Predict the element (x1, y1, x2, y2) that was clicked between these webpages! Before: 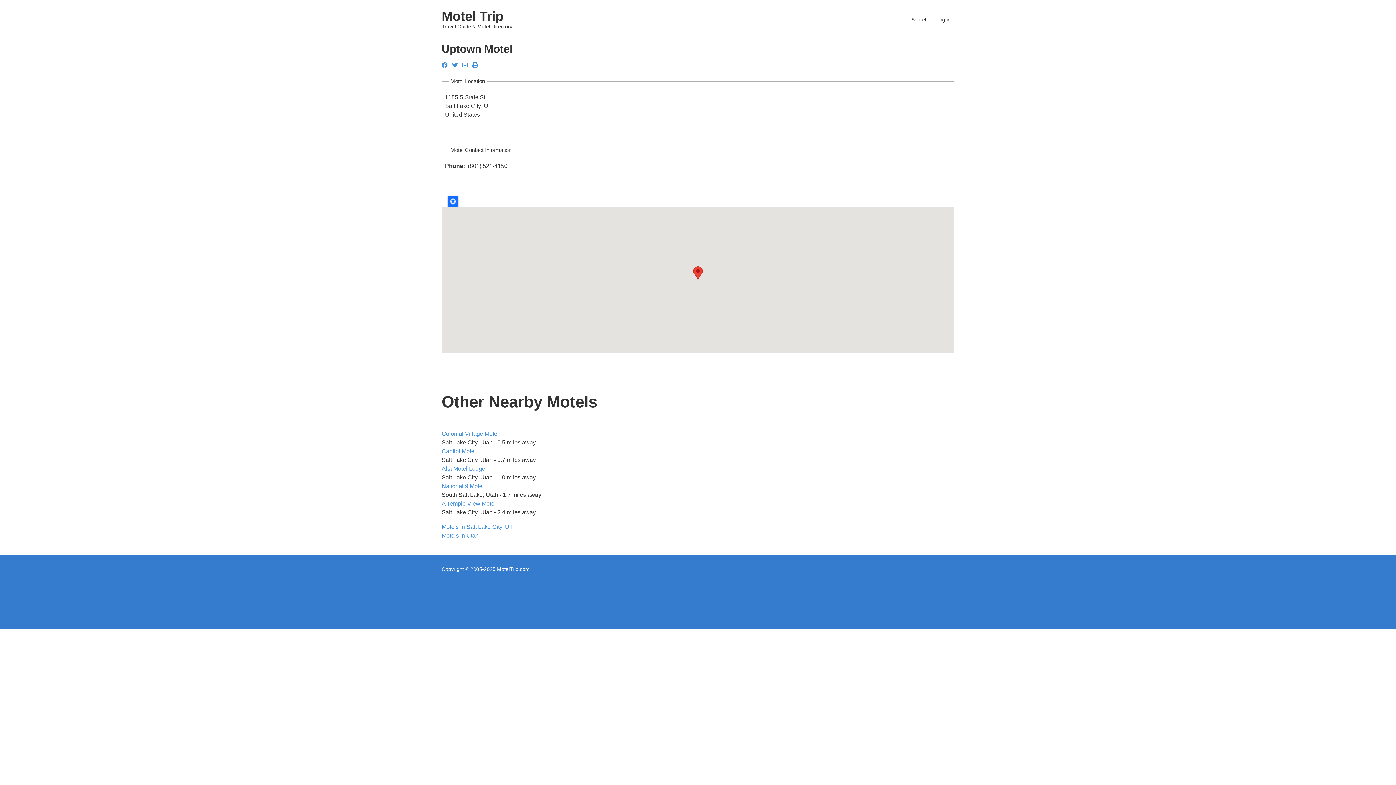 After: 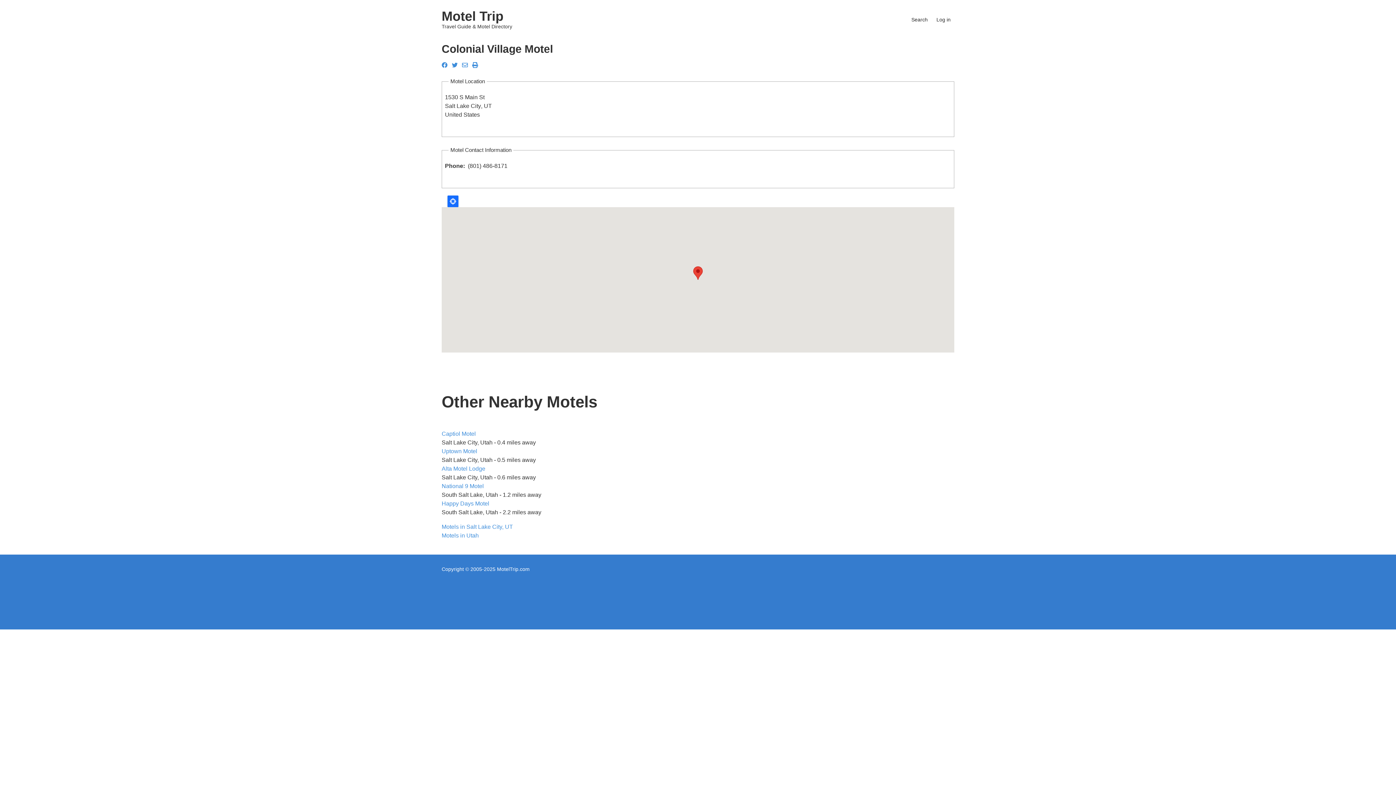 Action: label: Colonial Village Motel bbox: (441, 429, 954, 438)